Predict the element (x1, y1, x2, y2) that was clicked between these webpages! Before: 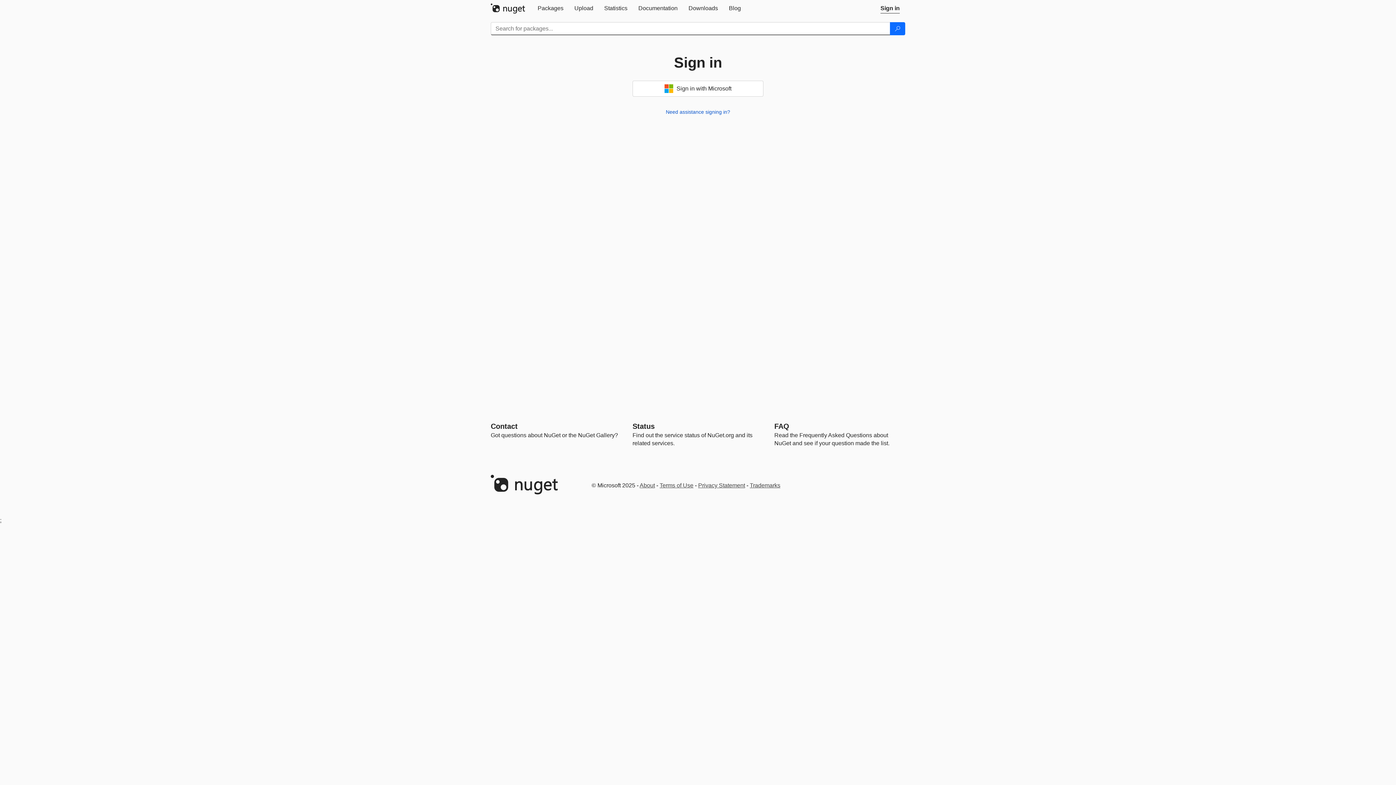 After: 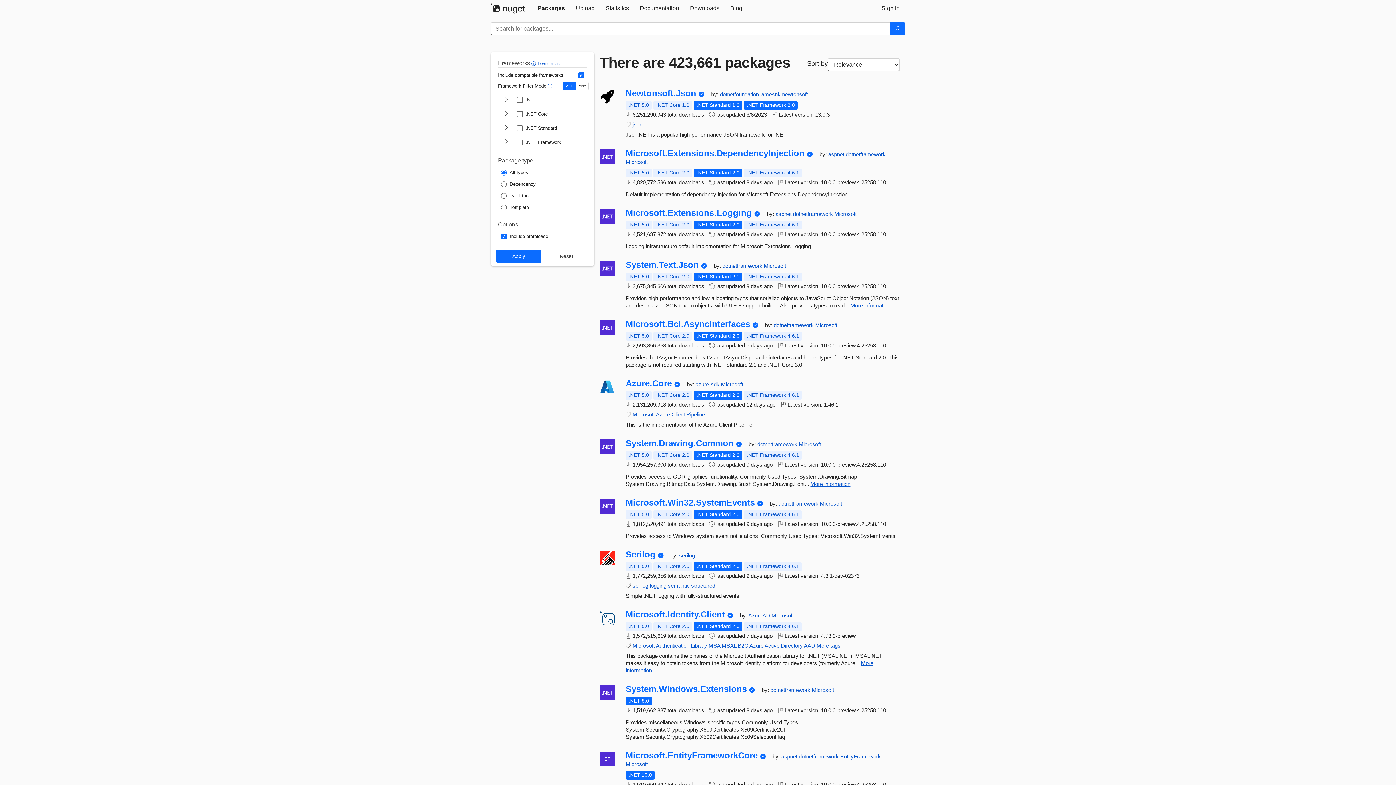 Action: label: Search bbox: (890, 22, 905, 35)